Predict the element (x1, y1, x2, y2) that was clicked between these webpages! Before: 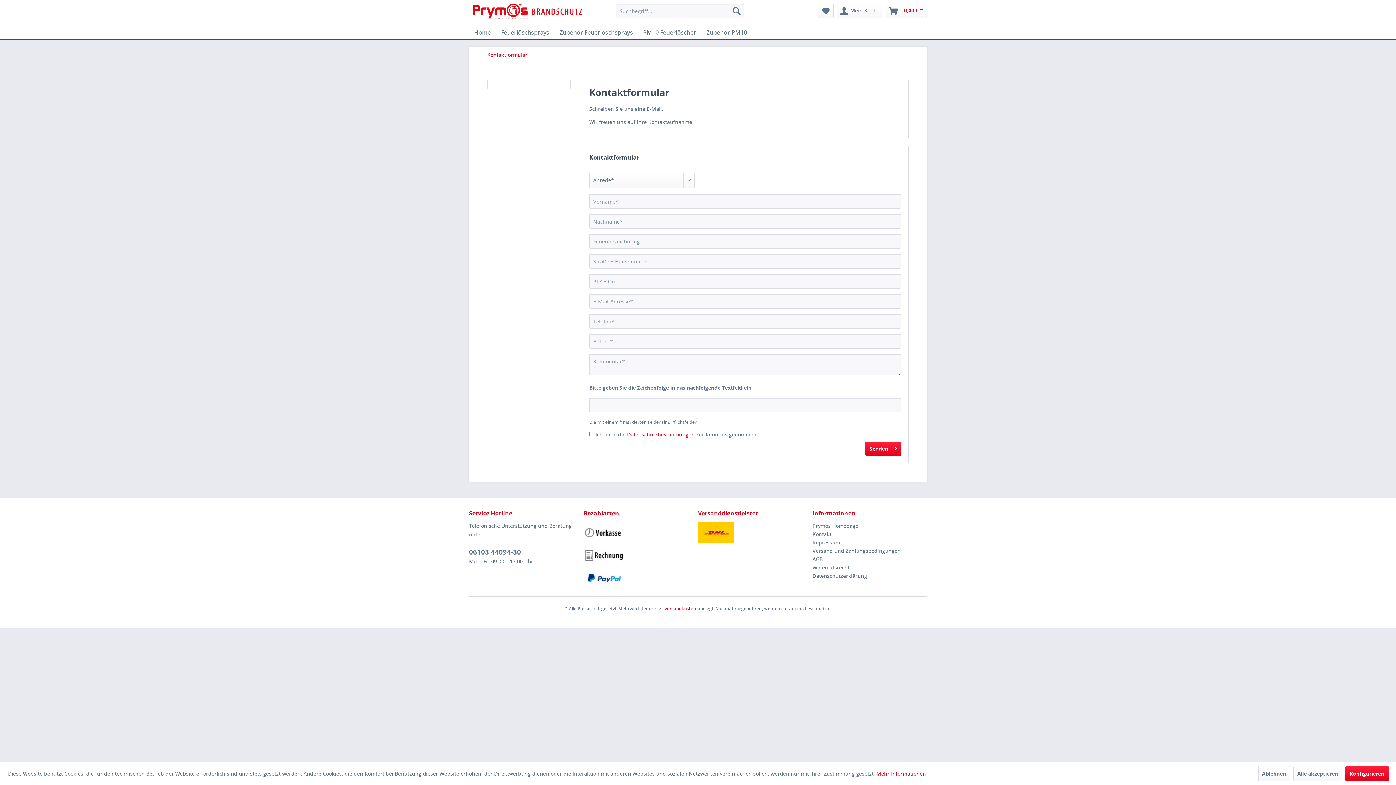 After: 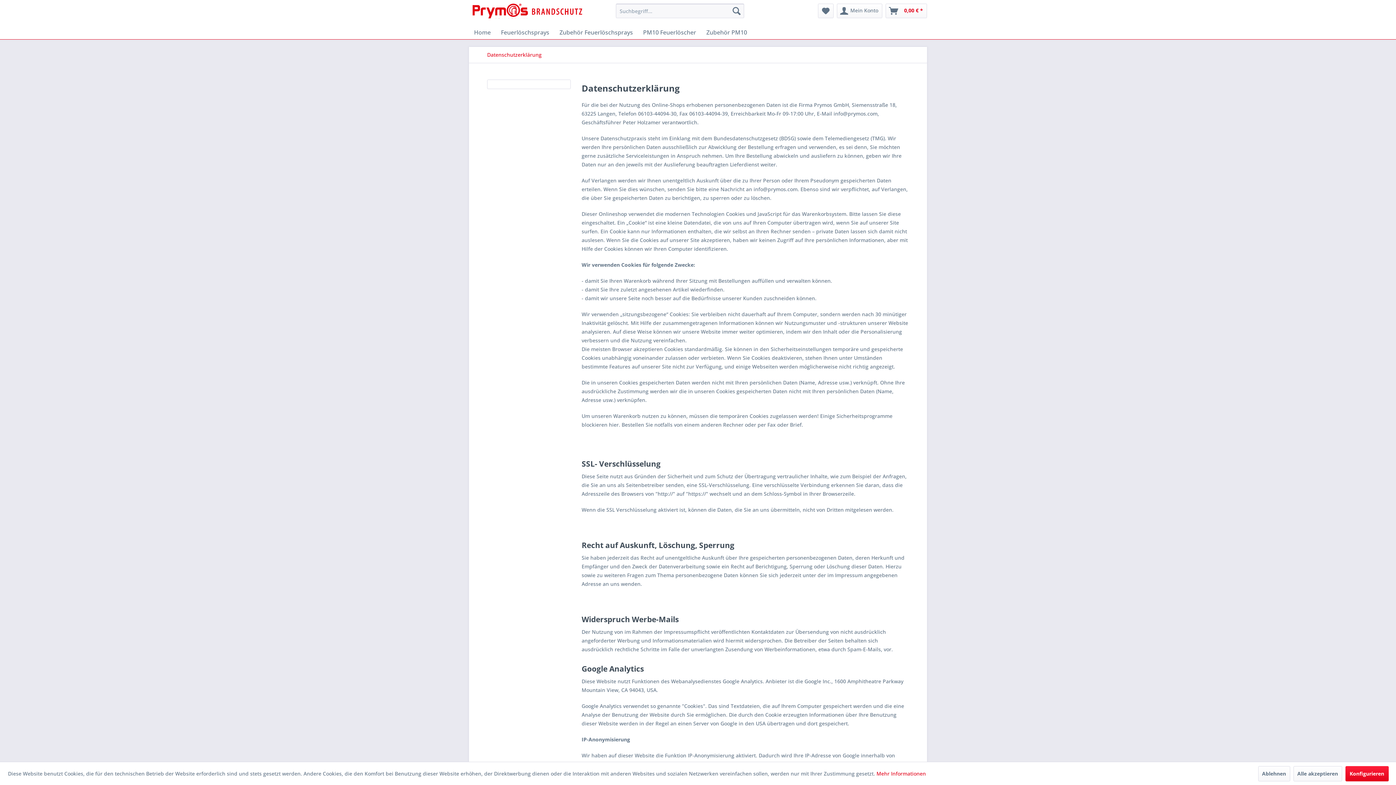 Action: label: Mehr Informationen bbox: (876, 770, 926, 777)